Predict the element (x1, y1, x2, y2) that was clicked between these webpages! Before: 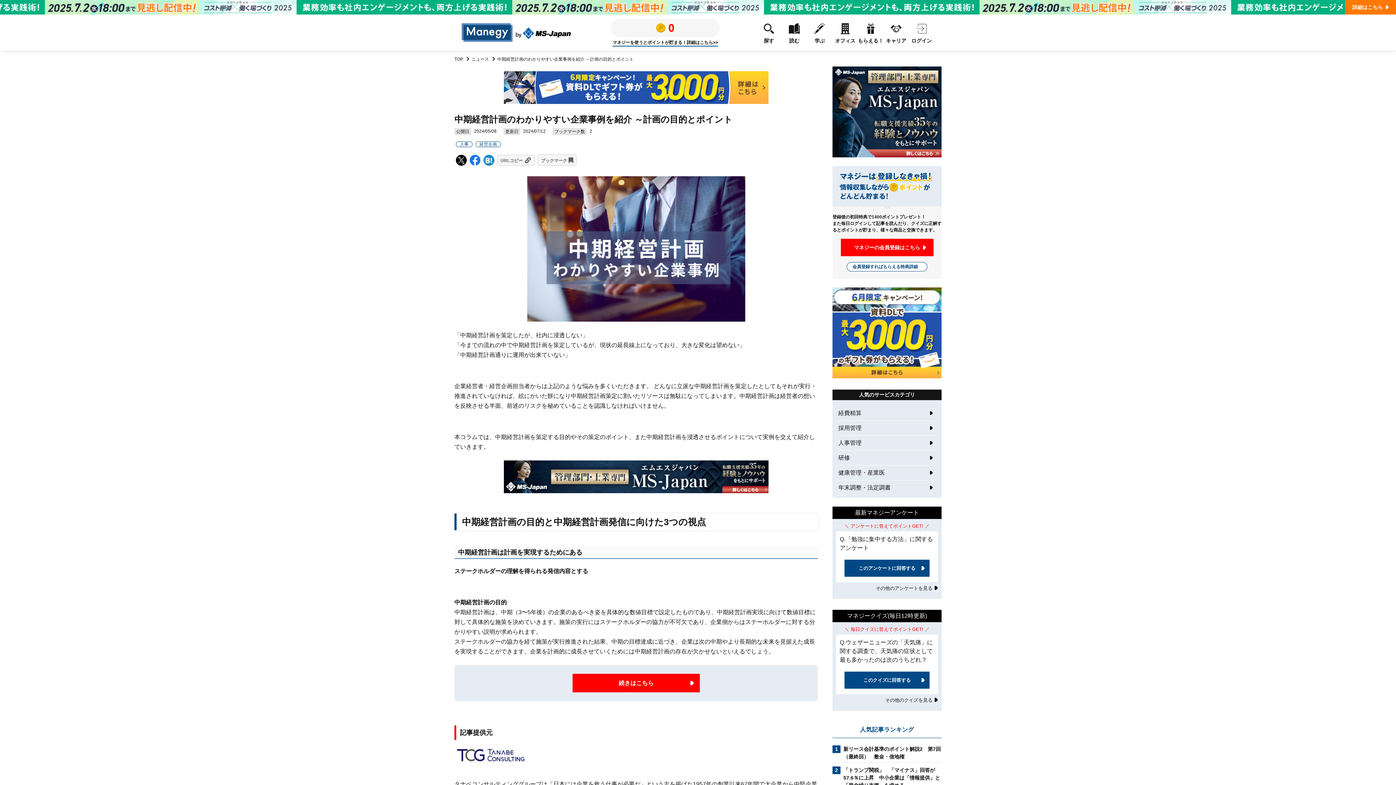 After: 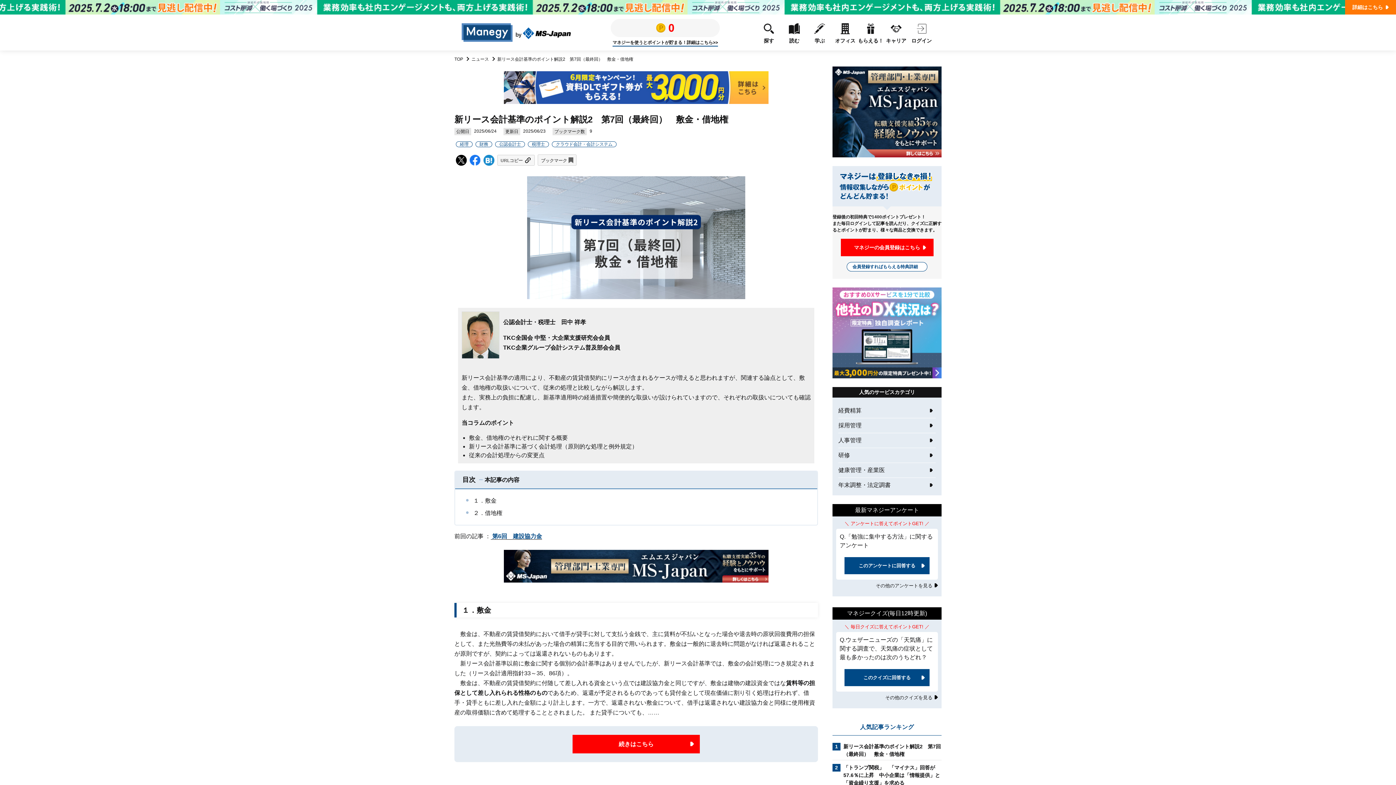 Action: label: 新リース会計基準のポイント解説2　第7回（最終回）　敷金・借地権 bbox: (832, 745, 941, 760)